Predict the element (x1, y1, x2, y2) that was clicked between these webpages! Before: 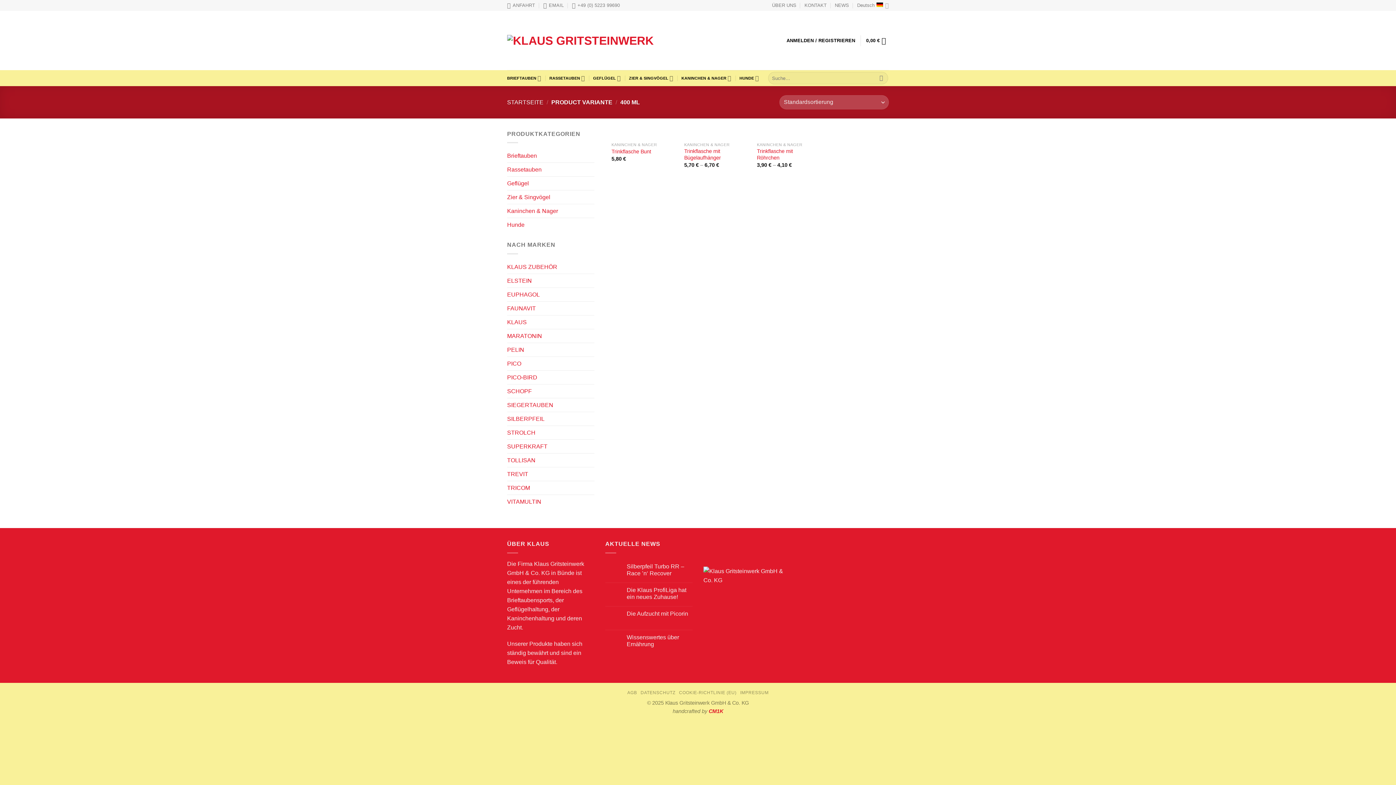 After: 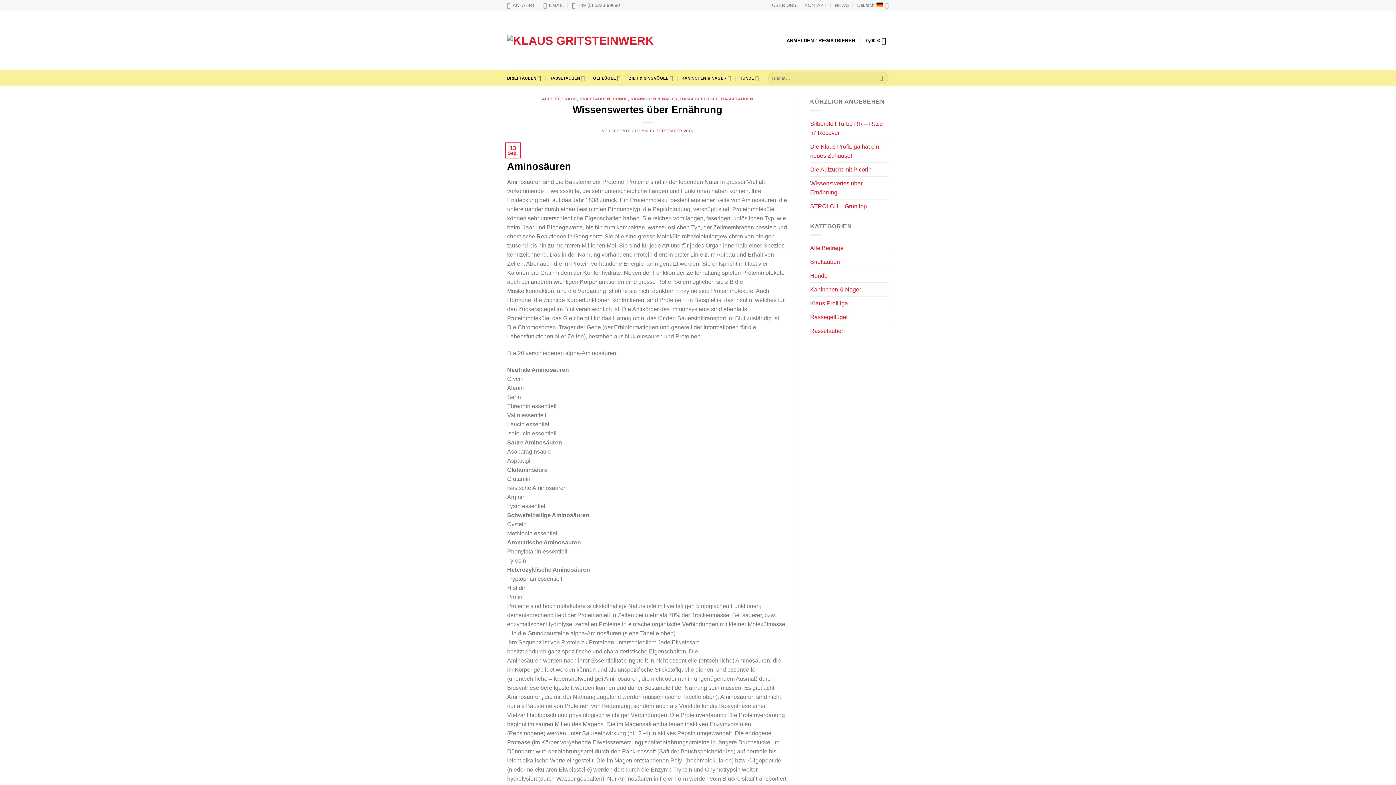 Action: bbox: (626, 634, 692, 647) label: Wissenswertes über Ernährung